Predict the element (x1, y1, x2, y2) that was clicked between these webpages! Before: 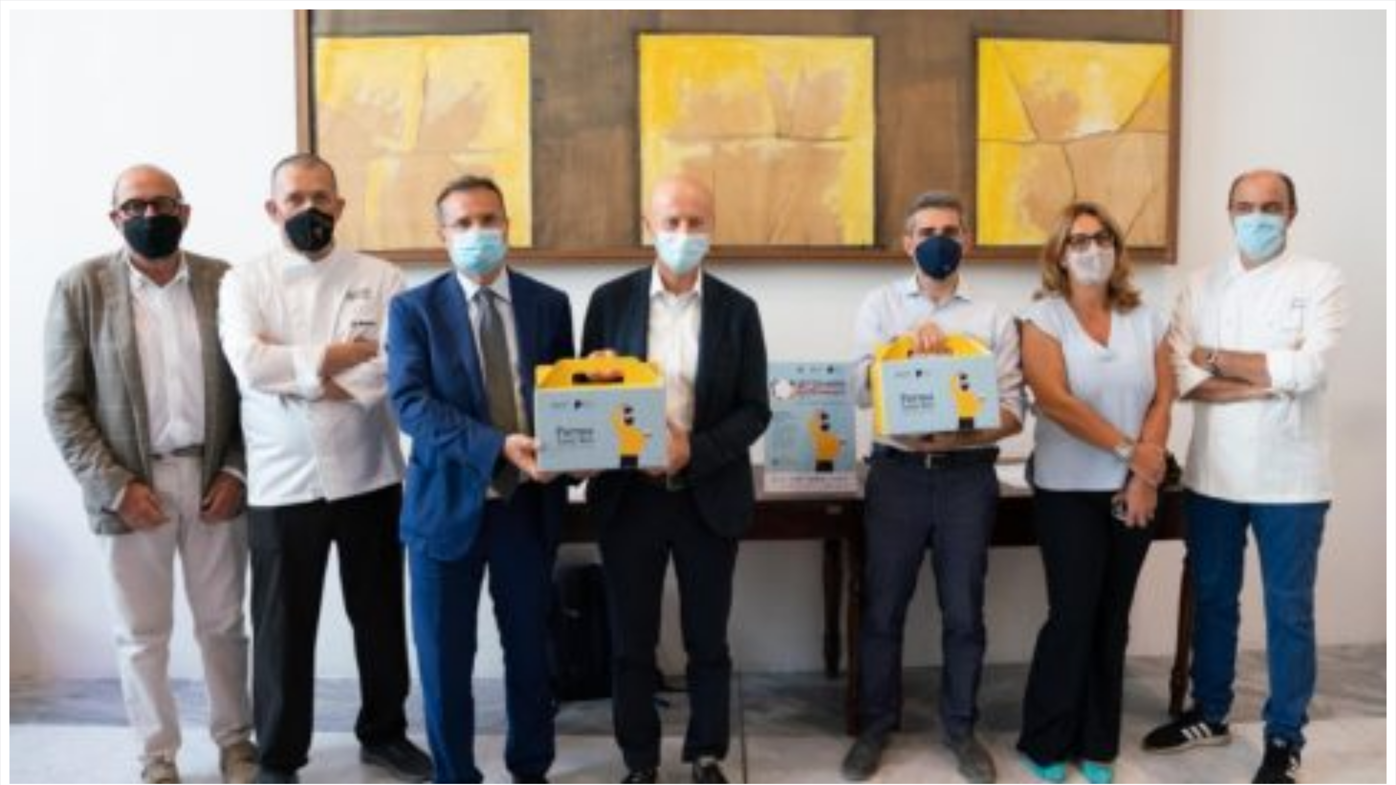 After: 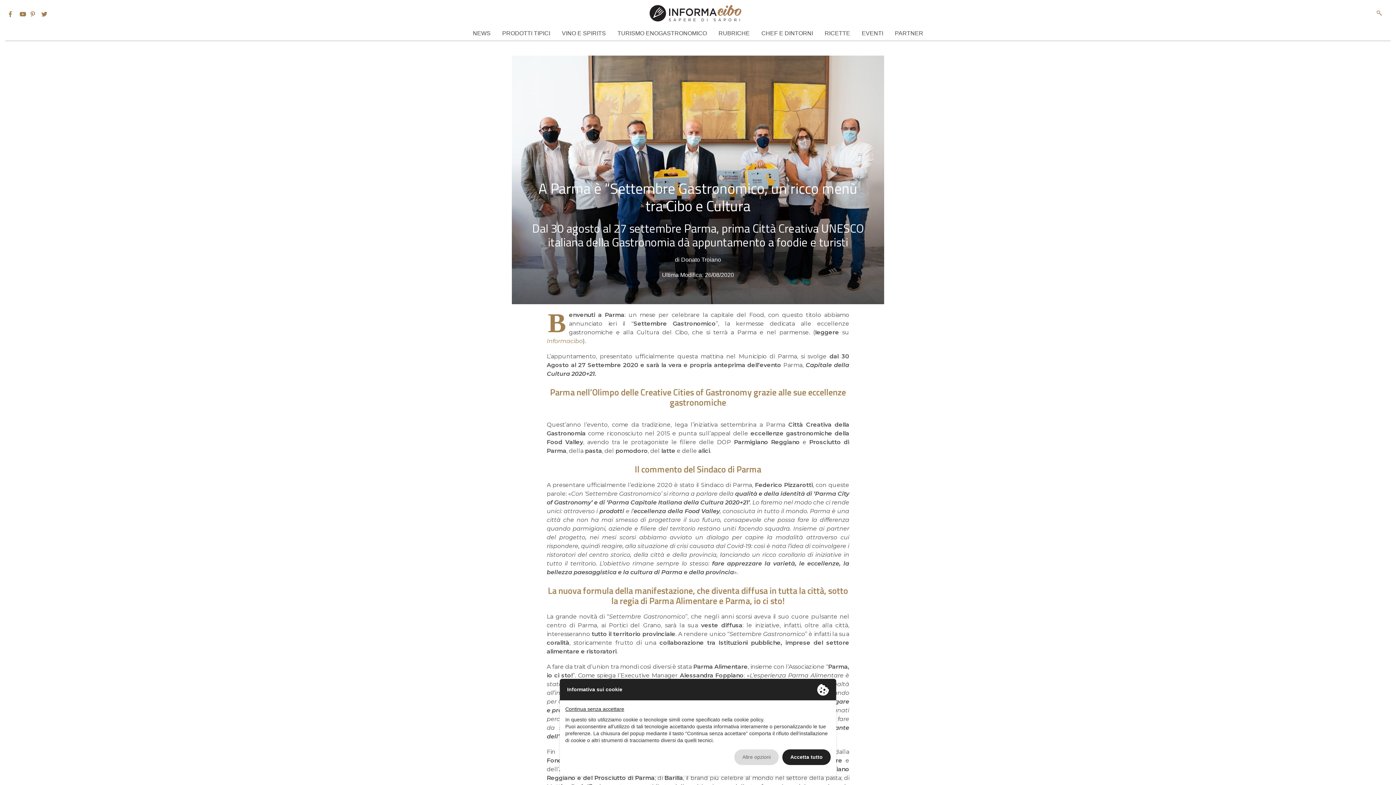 Action: bbox: (9, 778, 1386, 785)